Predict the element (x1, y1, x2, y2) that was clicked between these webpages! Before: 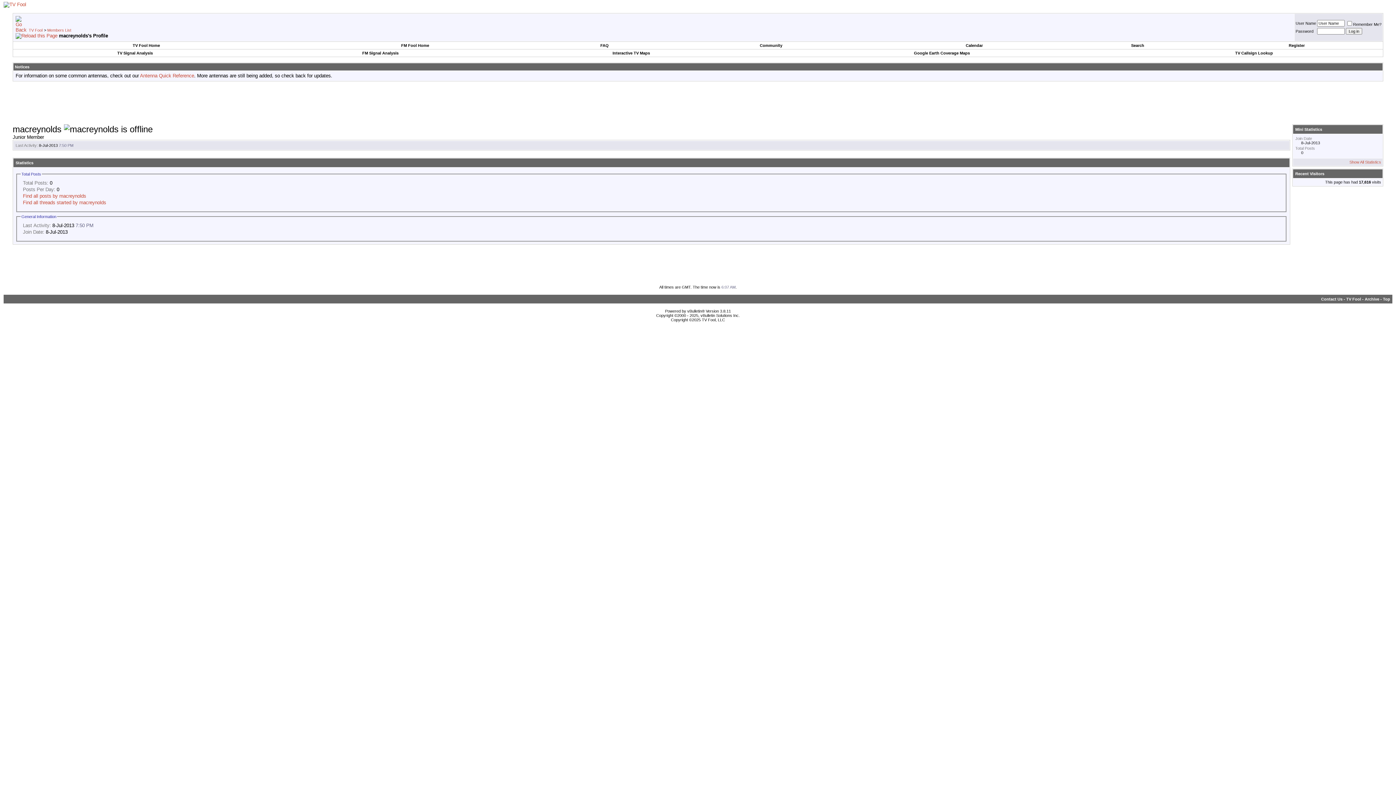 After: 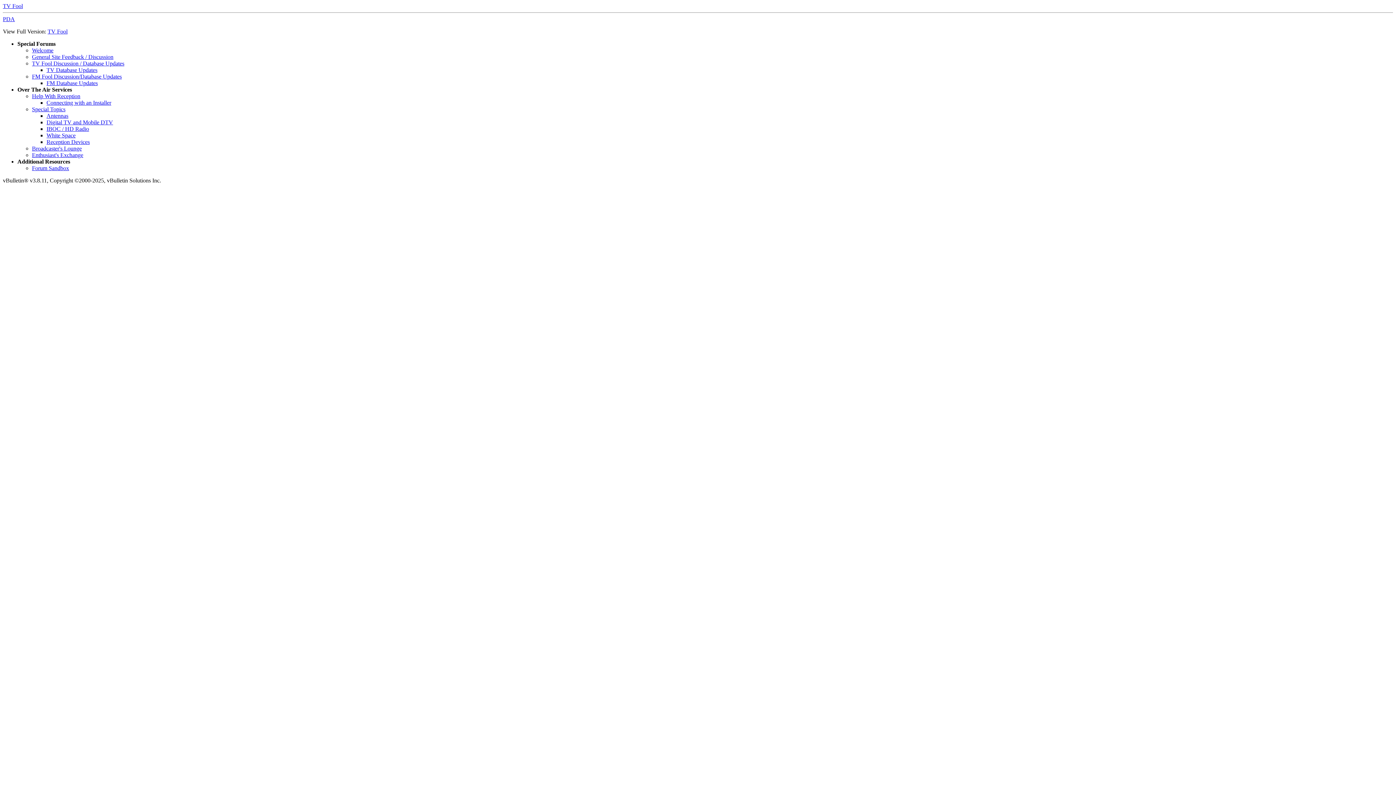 Action: label: Archive bbox: (1365, 297, 1379, 301)